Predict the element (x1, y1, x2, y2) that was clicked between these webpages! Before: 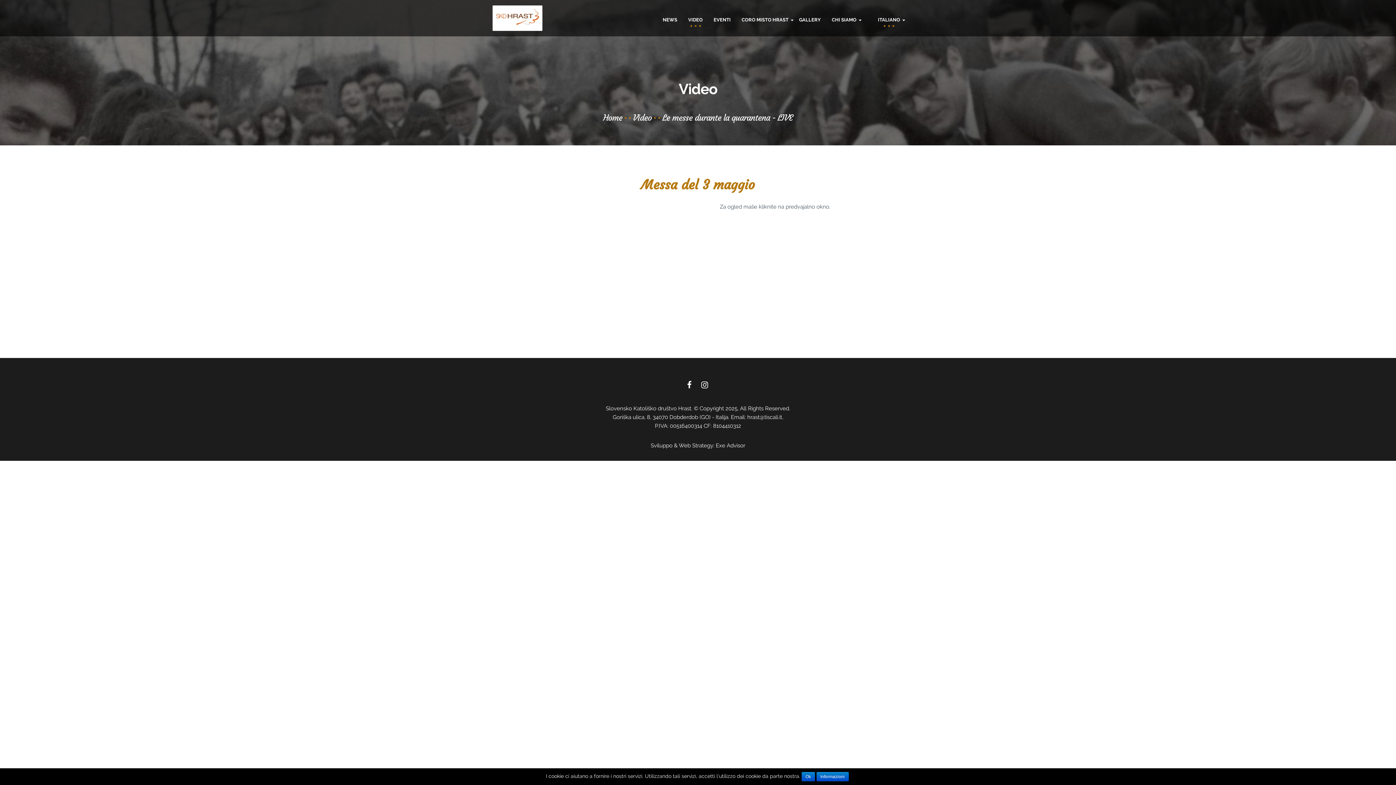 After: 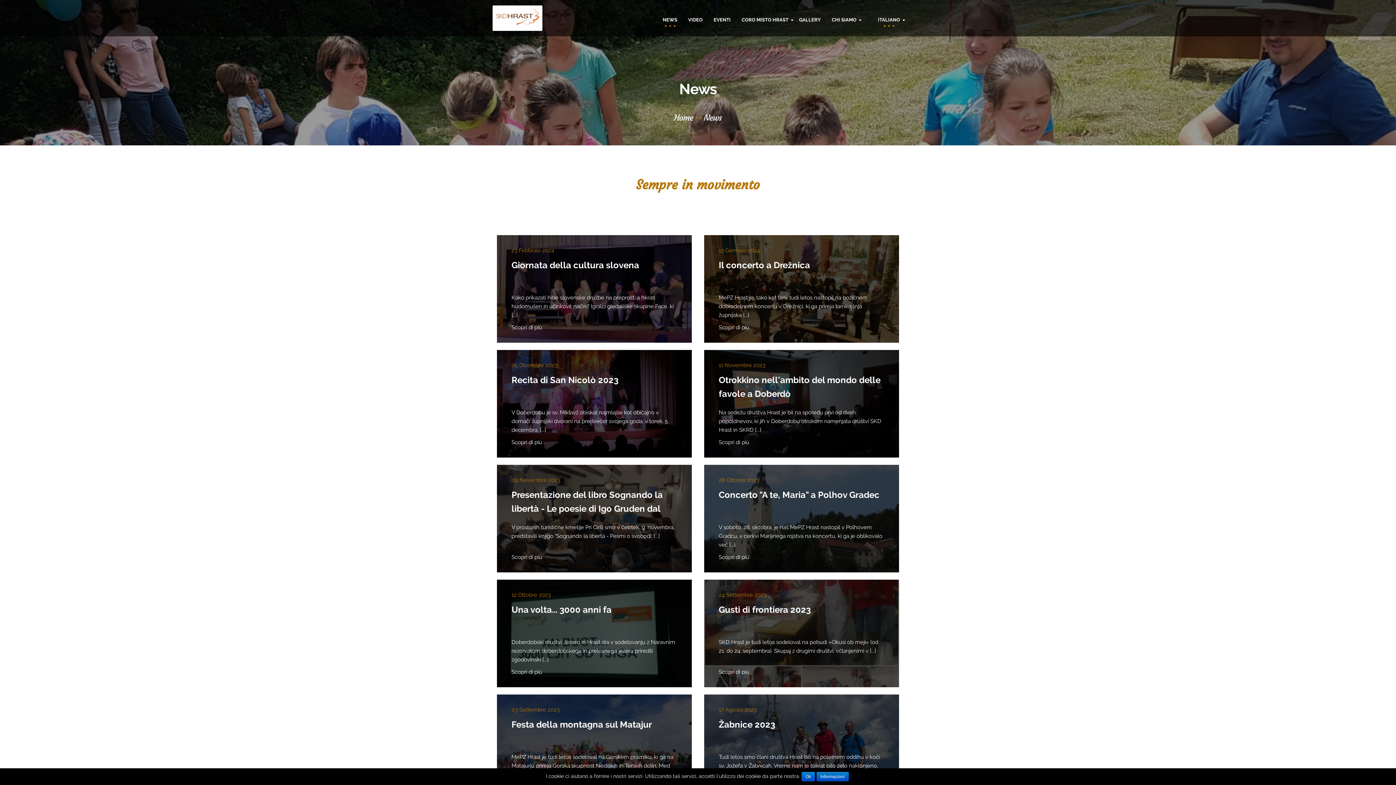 Action: bbox: (657, 10, 682, 29) label: NEWS